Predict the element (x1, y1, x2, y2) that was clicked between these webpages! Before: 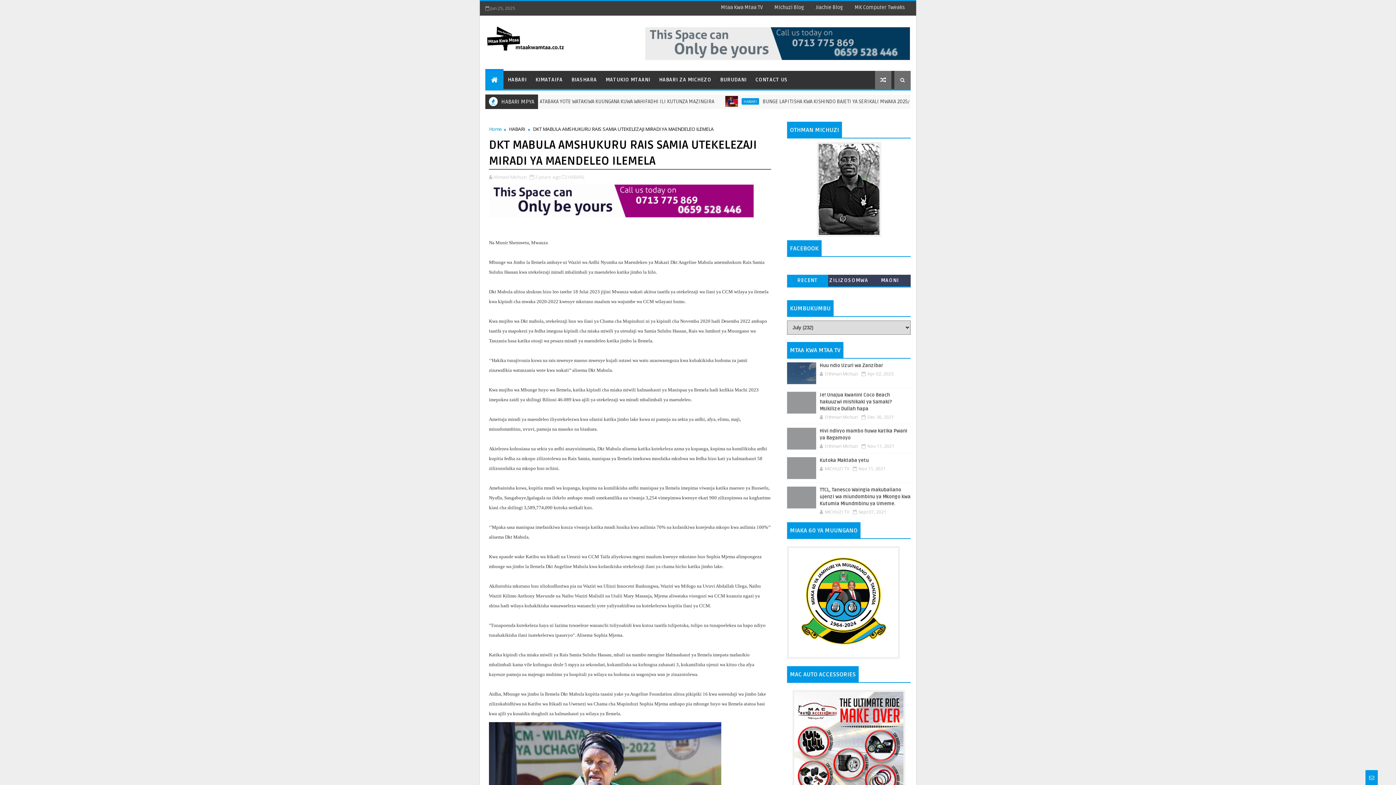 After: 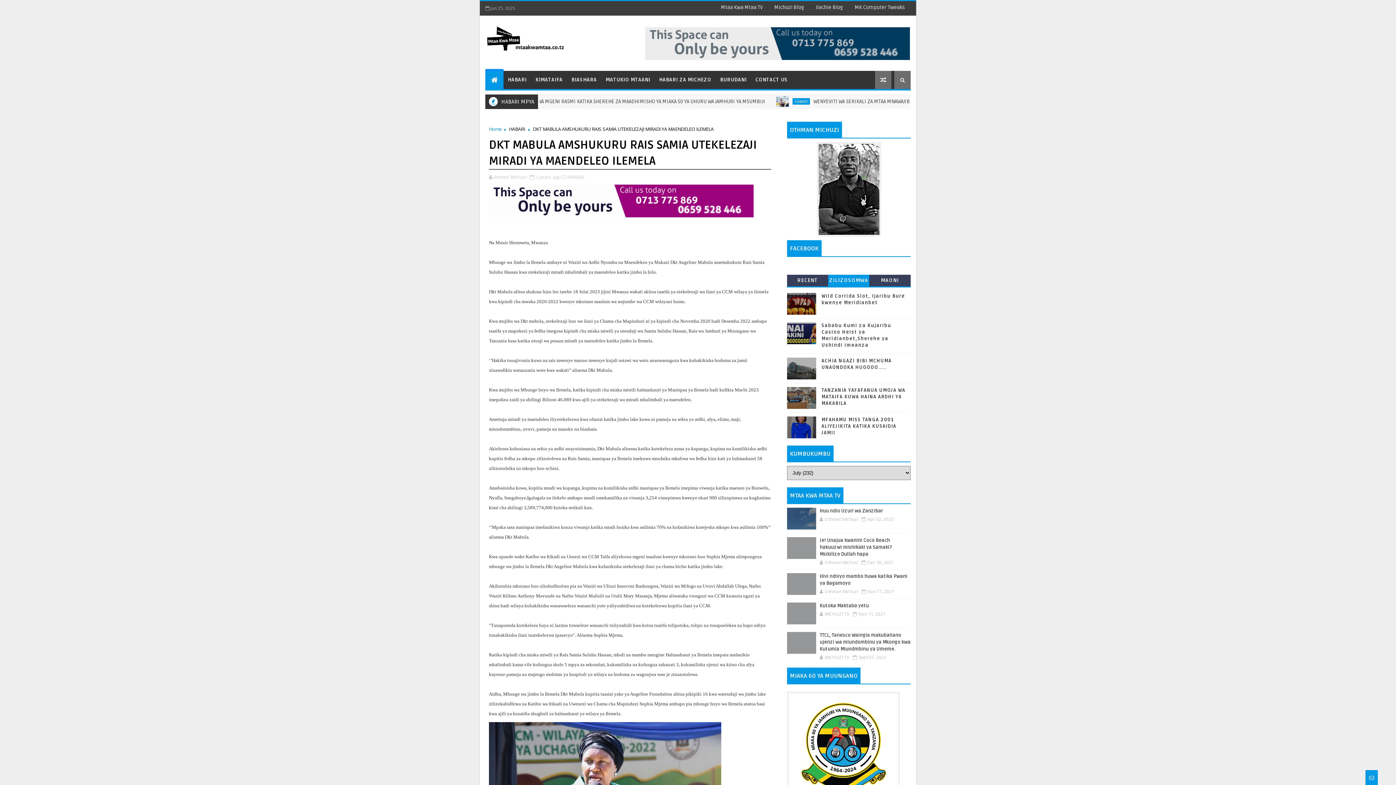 Action: label: ZILIZOSOMWA ZAIDI bbox: (828, 274, 869, 286)